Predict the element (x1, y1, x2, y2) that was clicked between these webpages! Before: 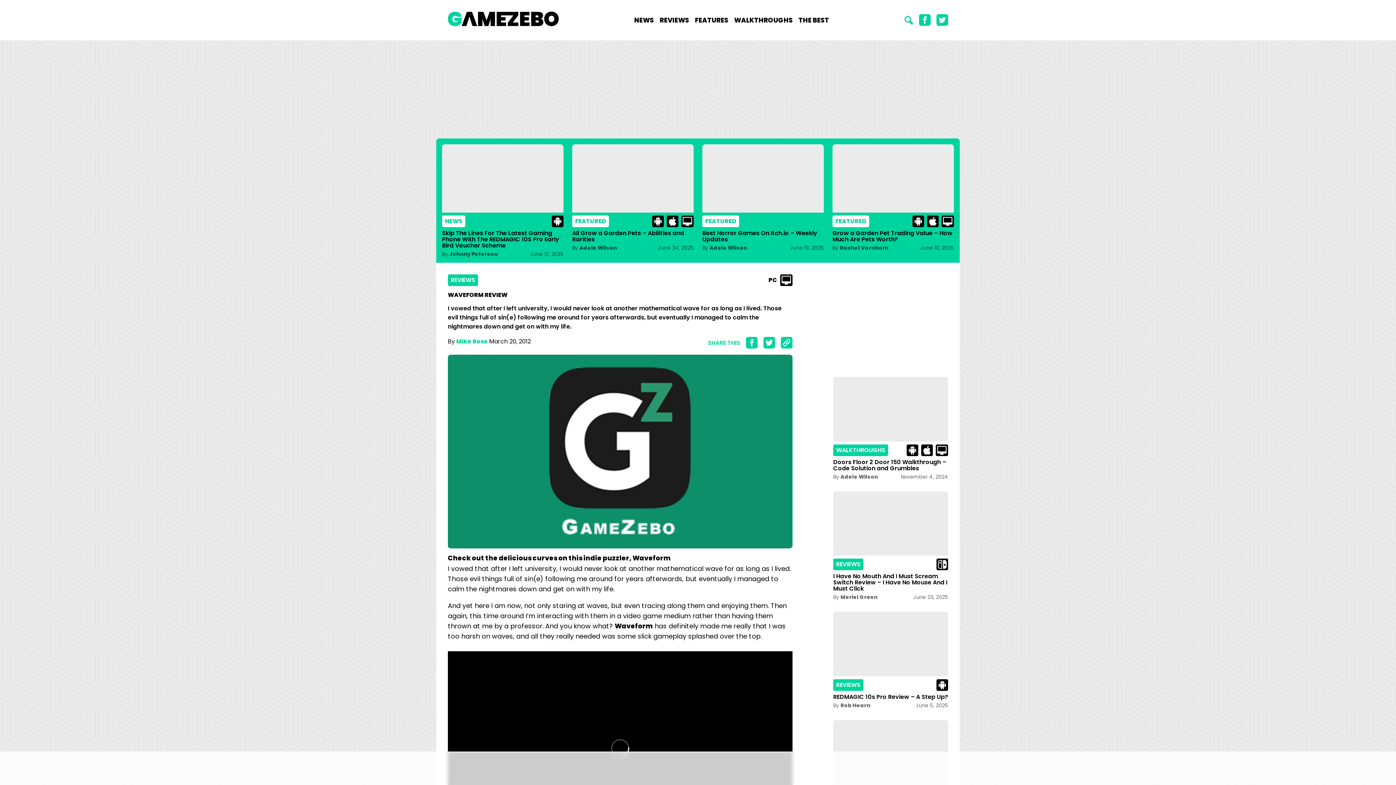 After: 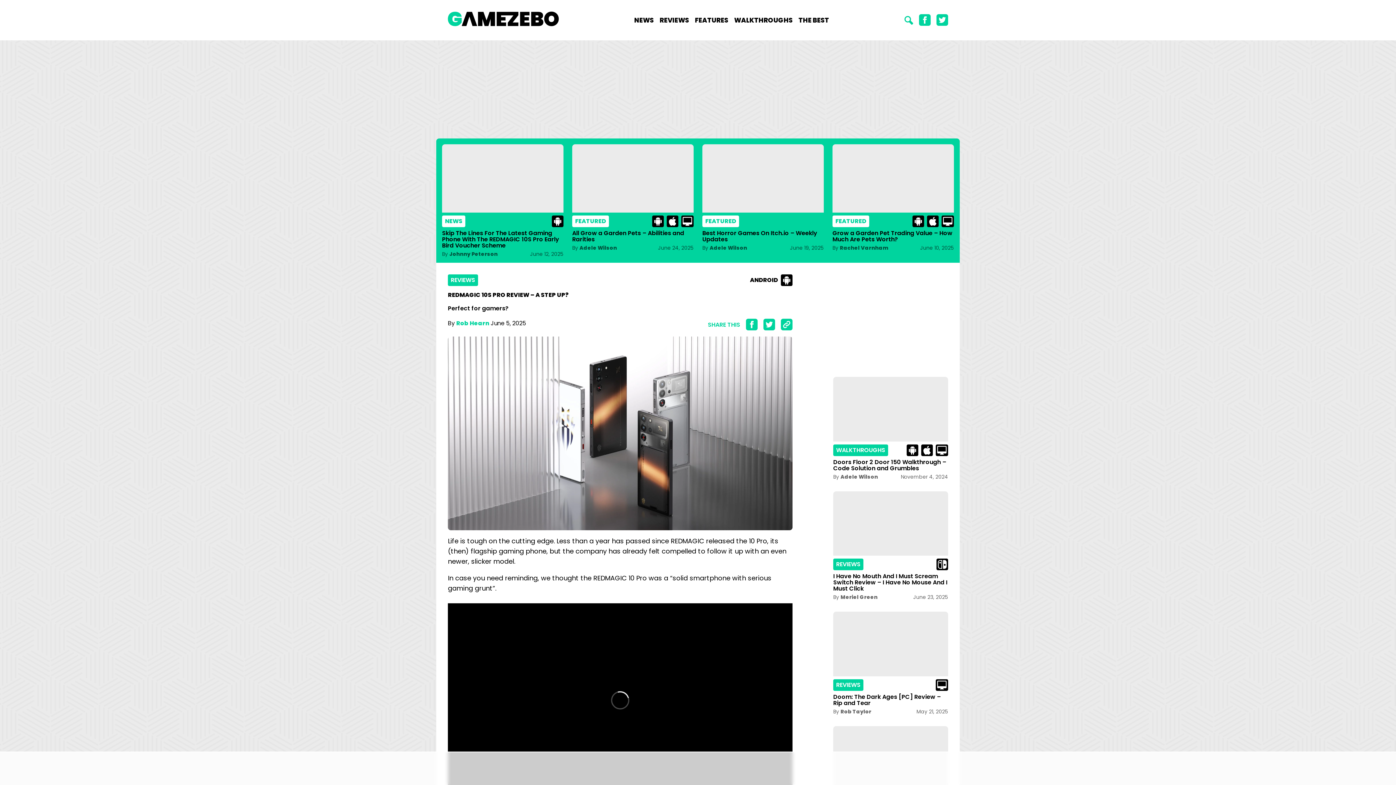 Action: label: REDMAGIC 10s Pro Review – A Step Up? bbox: (833, 693, 948, 701)